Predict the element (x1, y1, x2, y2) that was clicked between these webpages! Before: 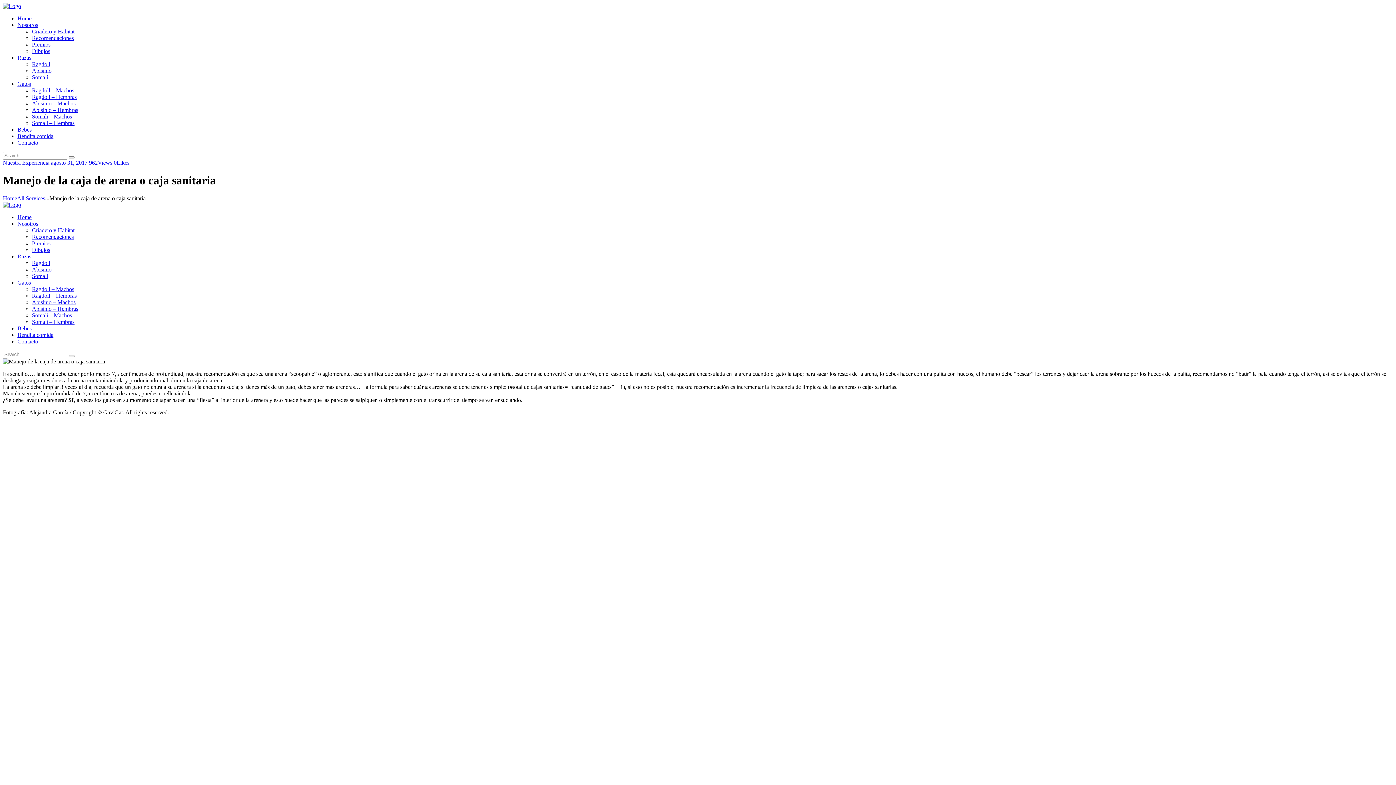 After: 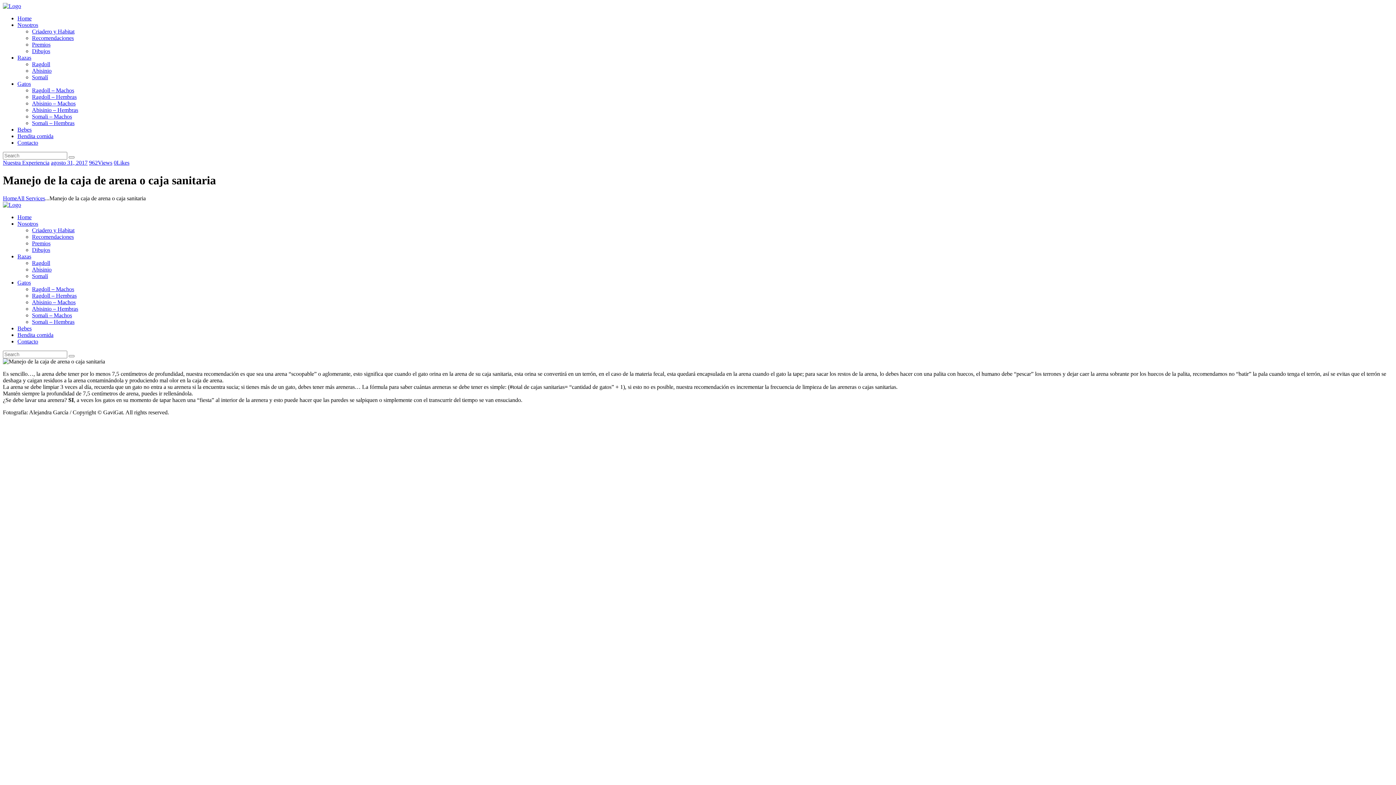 Action: bbox: (113, 159, 129, 165) label: 0Likes